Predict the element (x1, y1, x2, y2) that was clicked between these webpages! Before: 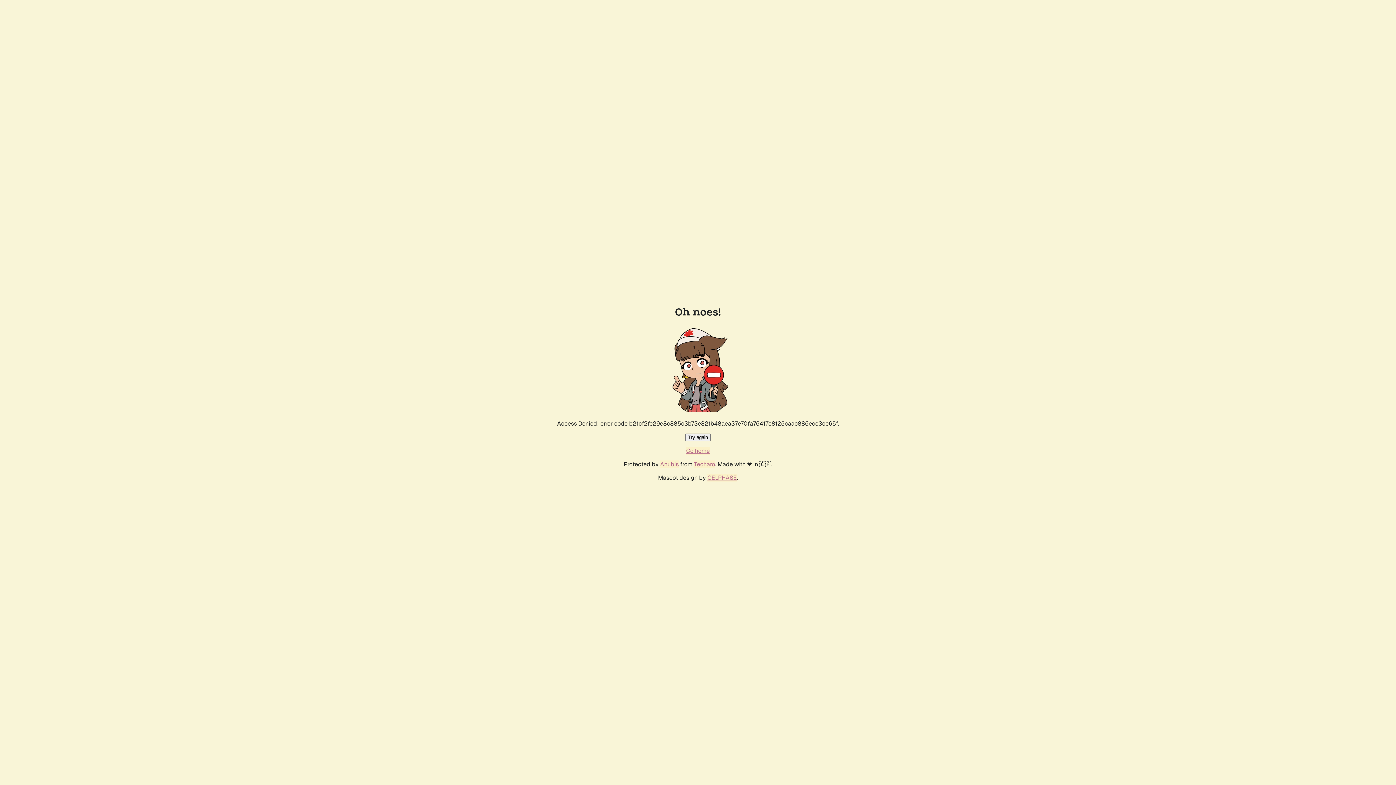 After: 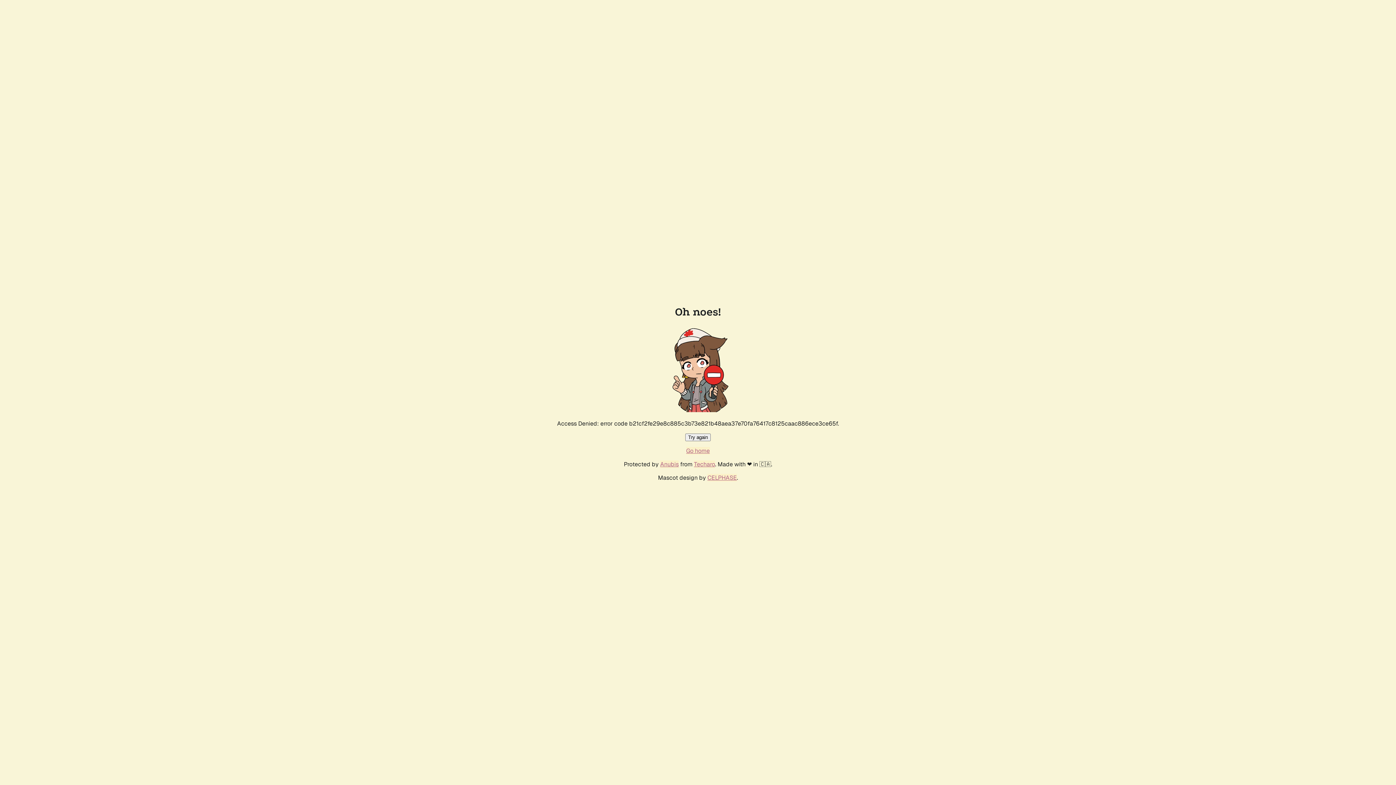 Action: label: Try again bbox: (685, 433, 710, 441)